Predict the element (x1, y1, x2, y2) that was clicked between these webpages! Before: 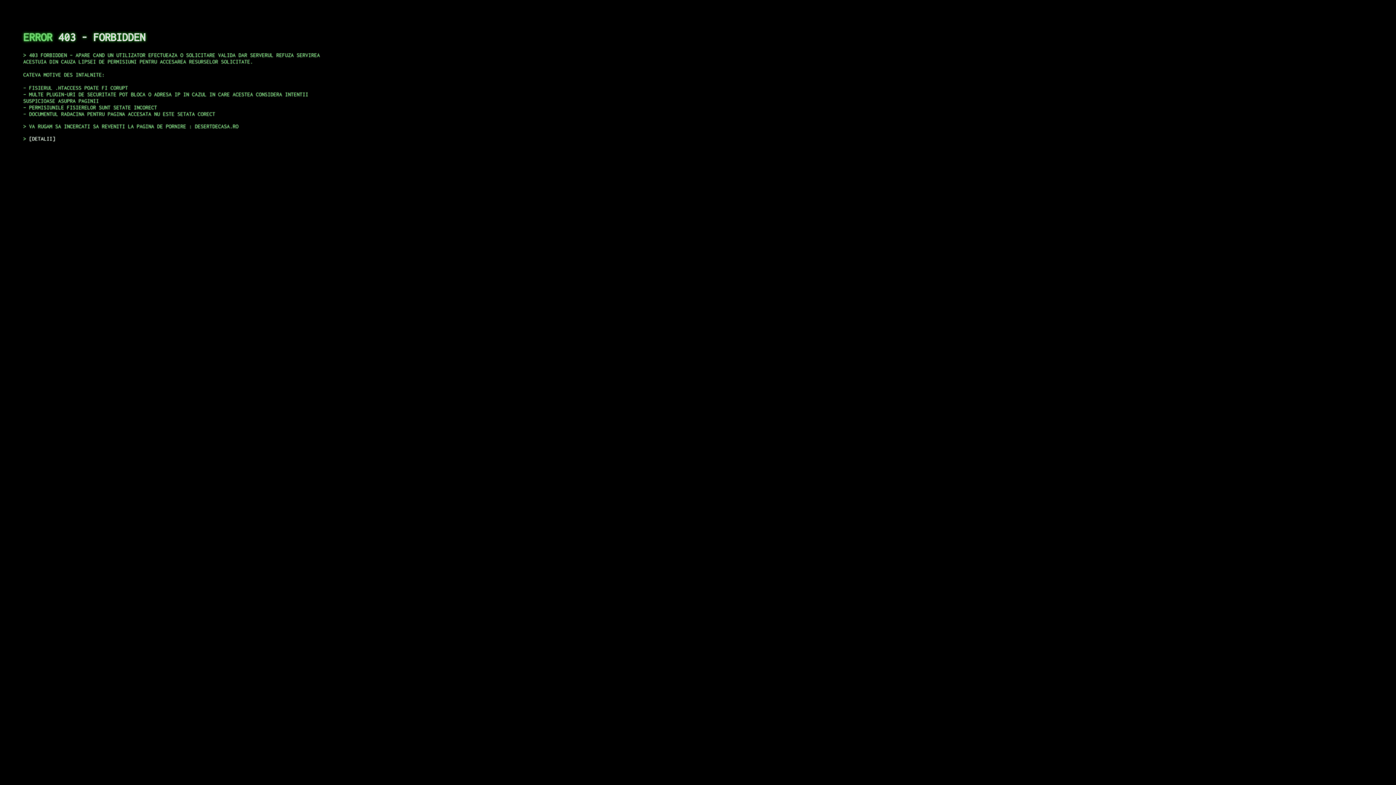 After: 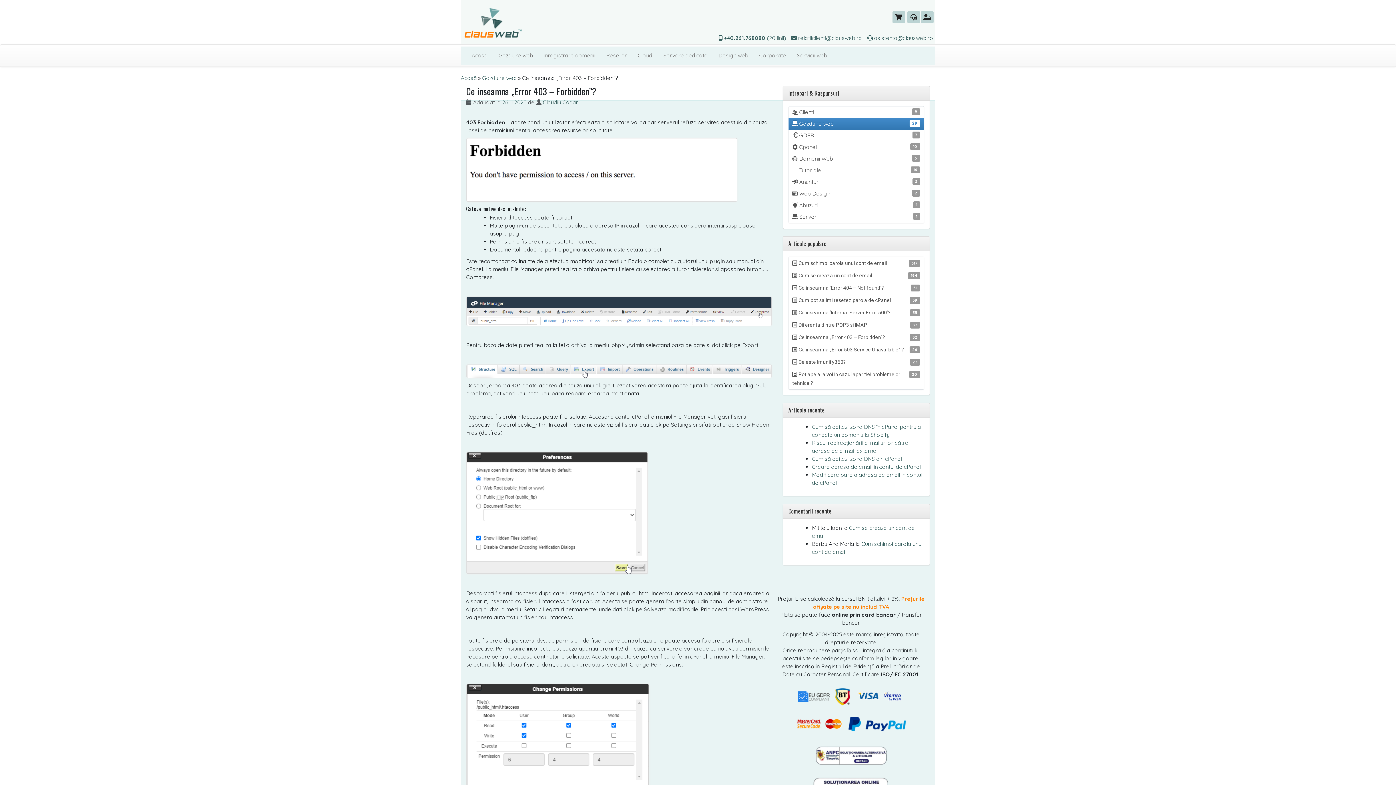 Action: label: DETALII bbox: (29, 135, 55, 141)